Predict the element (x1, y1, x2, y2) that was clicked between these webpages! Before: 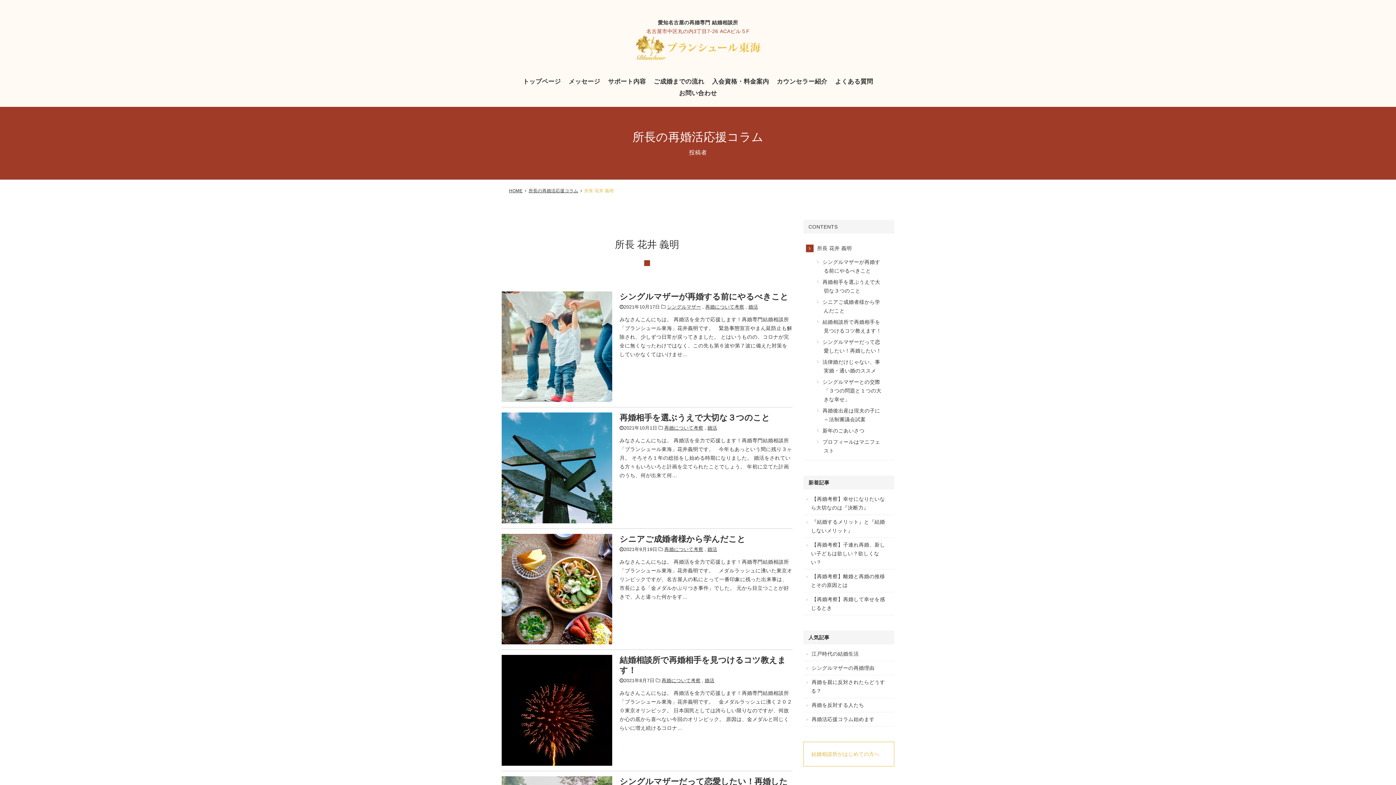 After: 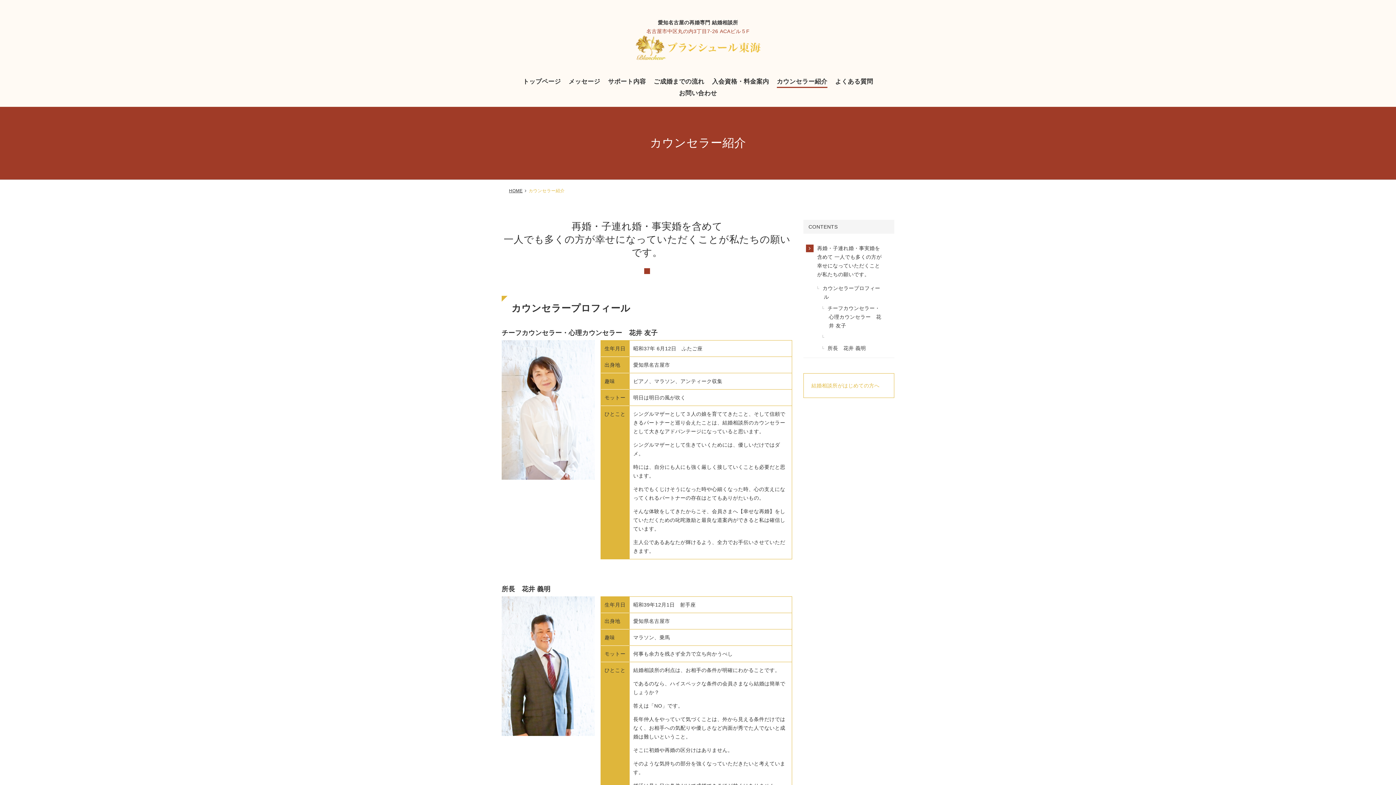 Action: label: カウンセラー紹介 bbox: (776, 76, 827, 88)